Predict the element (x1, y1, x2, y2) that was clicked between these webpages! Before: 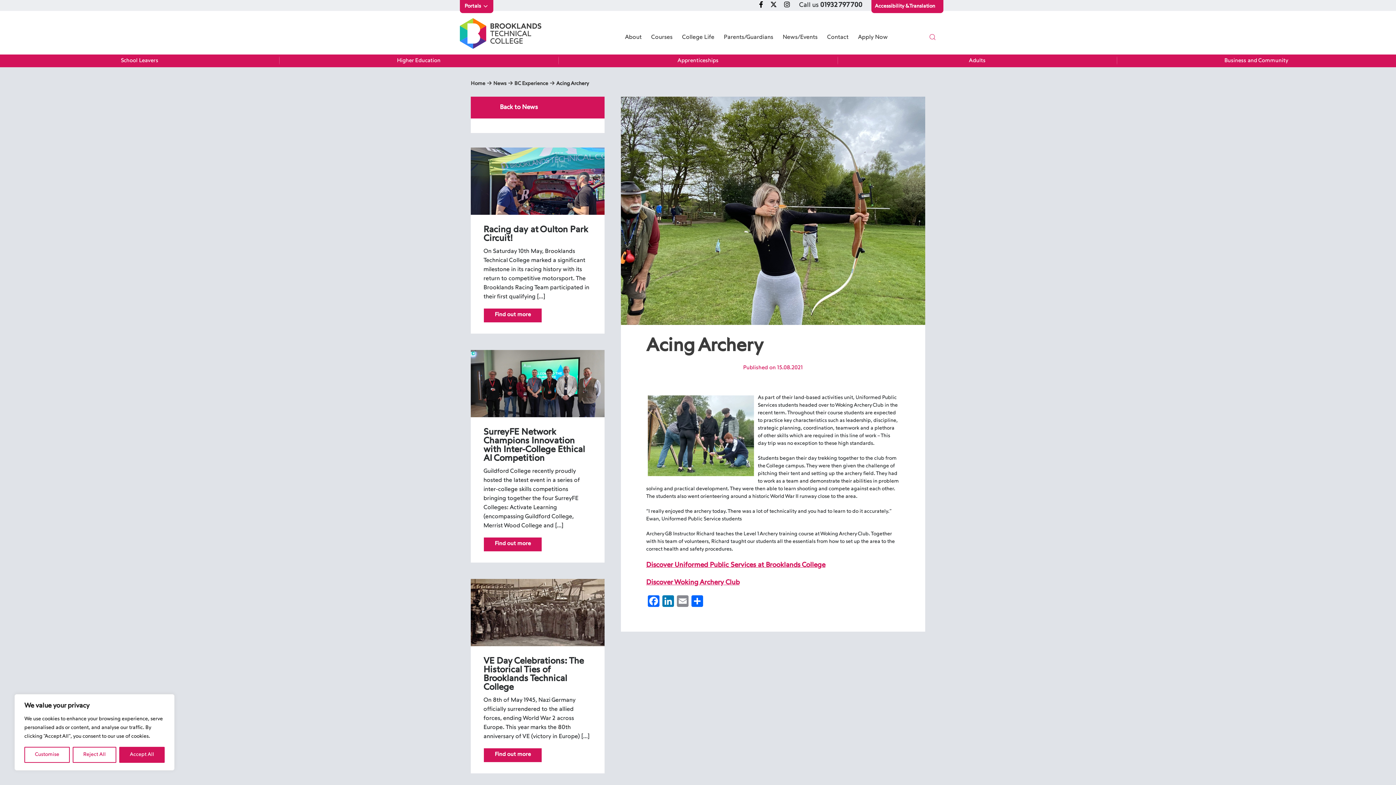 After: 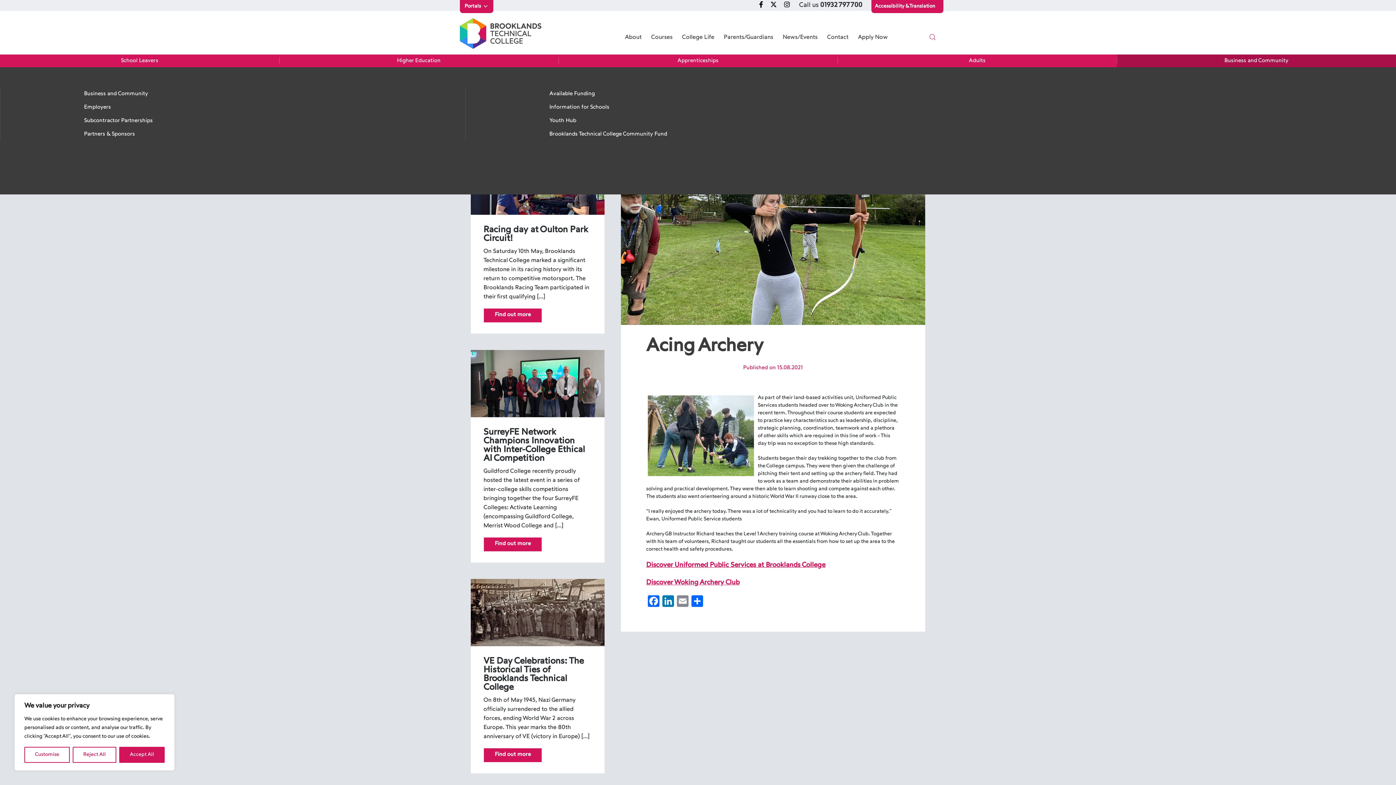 Action: bbox: (1117, 54, 1396, 67) label: Business and Community